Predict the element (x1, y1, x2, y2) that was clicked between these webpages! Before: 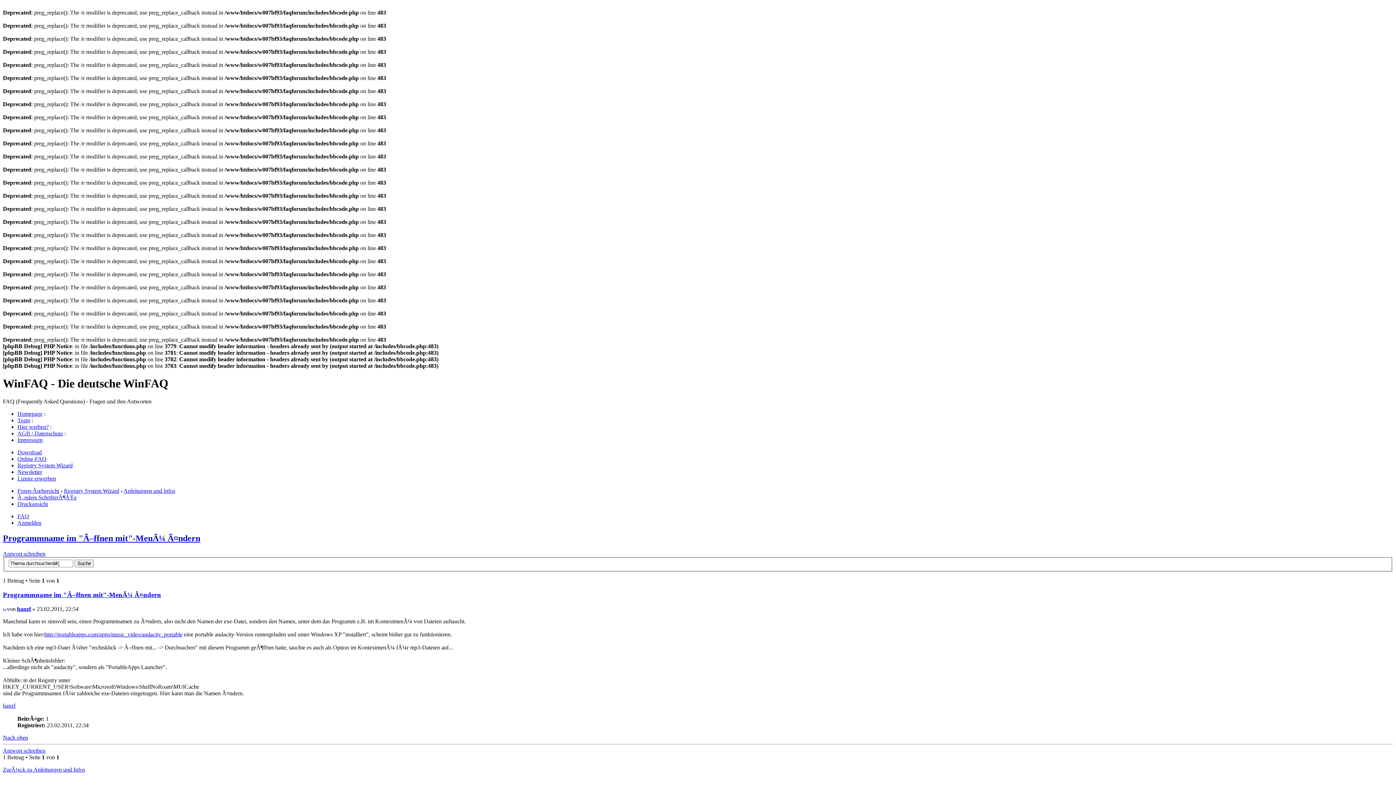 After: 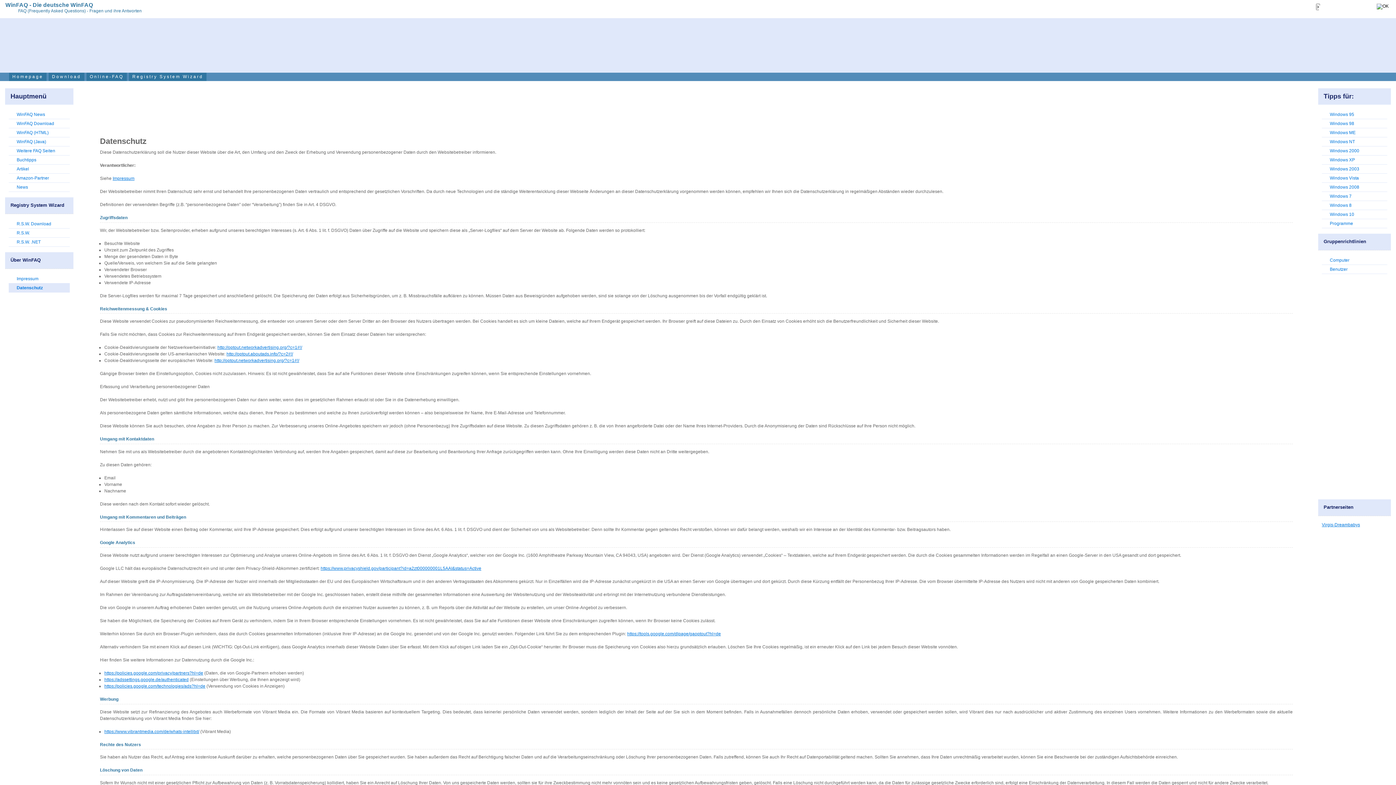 Action: bbox: (17, 430, 62, 436) label: AGB / Datenschutz